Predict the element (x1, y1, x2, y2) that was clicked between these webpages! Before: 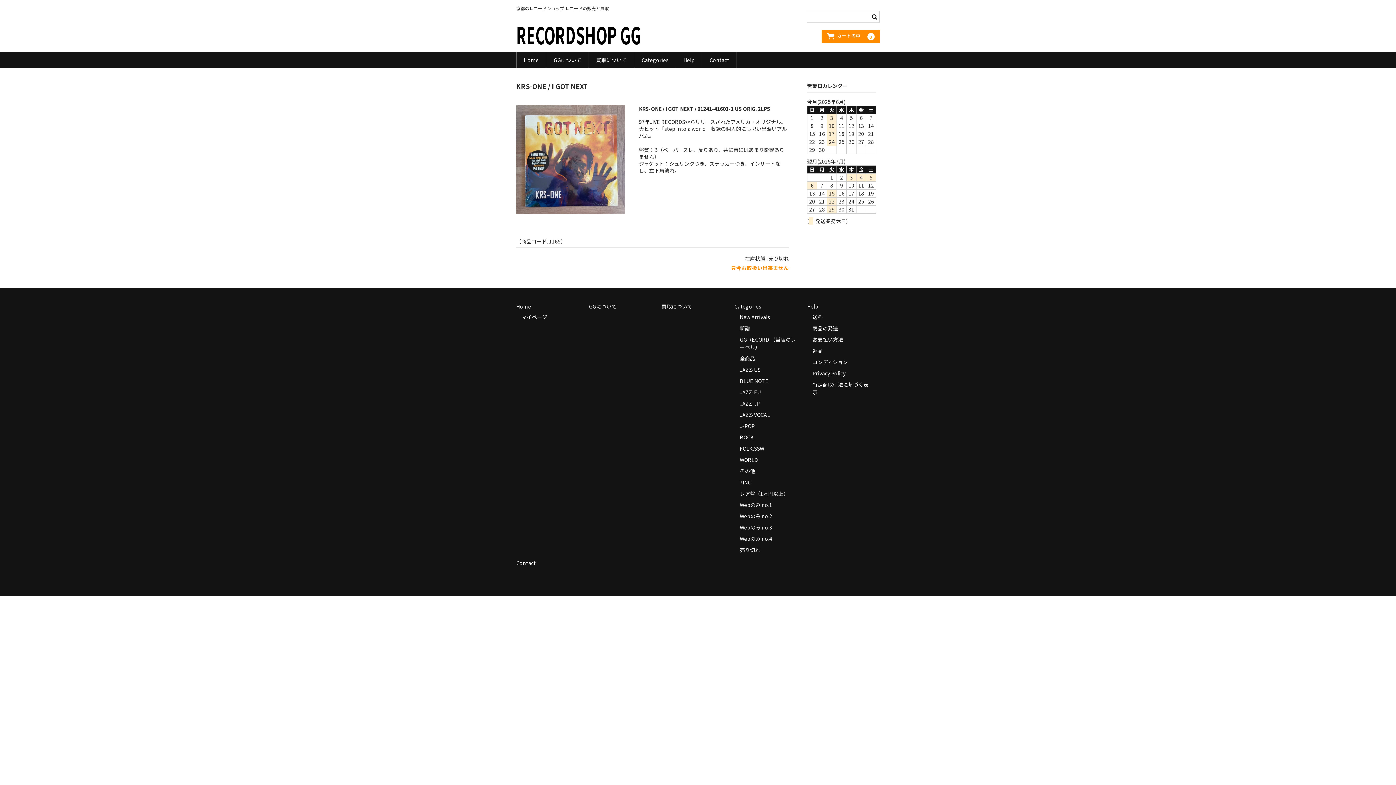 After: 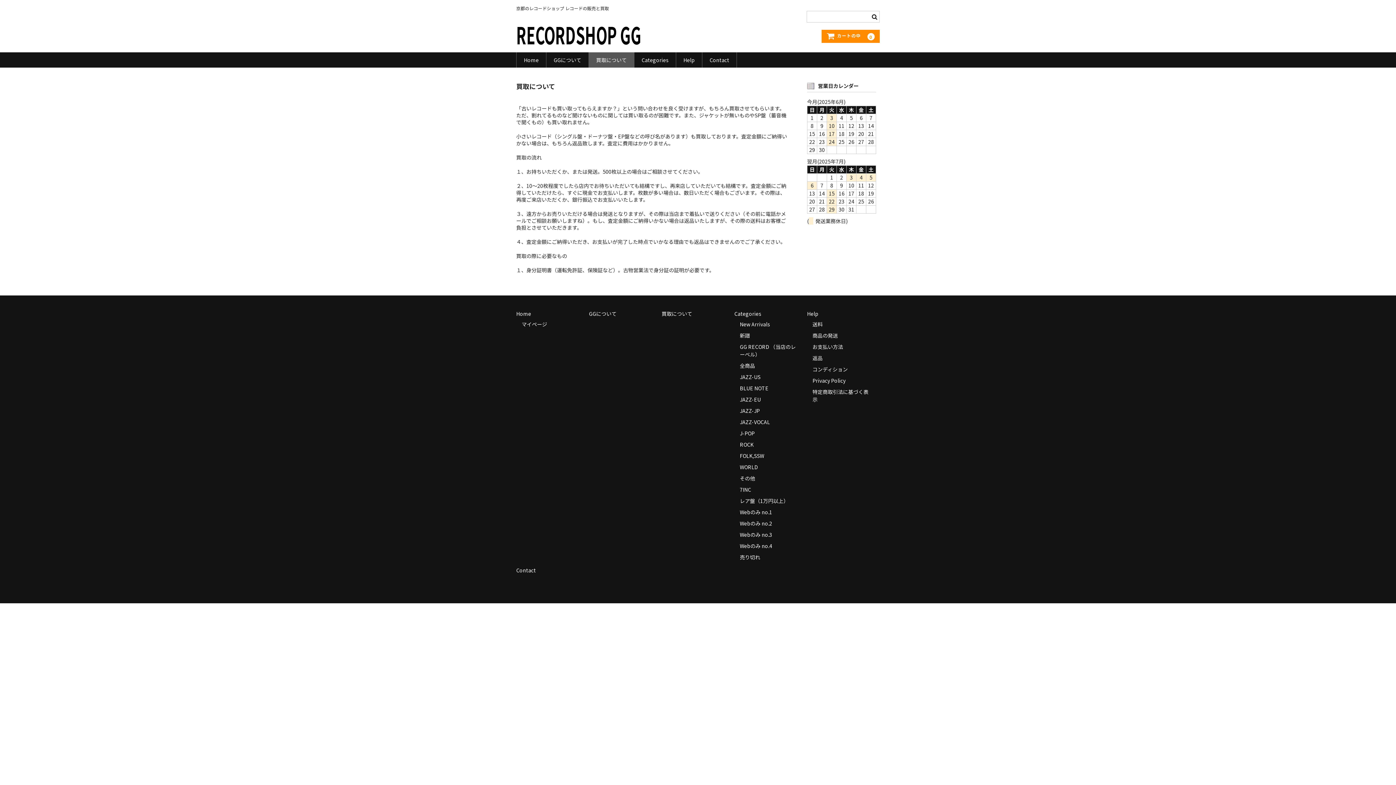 Action: label: 買取について bbox: (661, 302, 692, 310)